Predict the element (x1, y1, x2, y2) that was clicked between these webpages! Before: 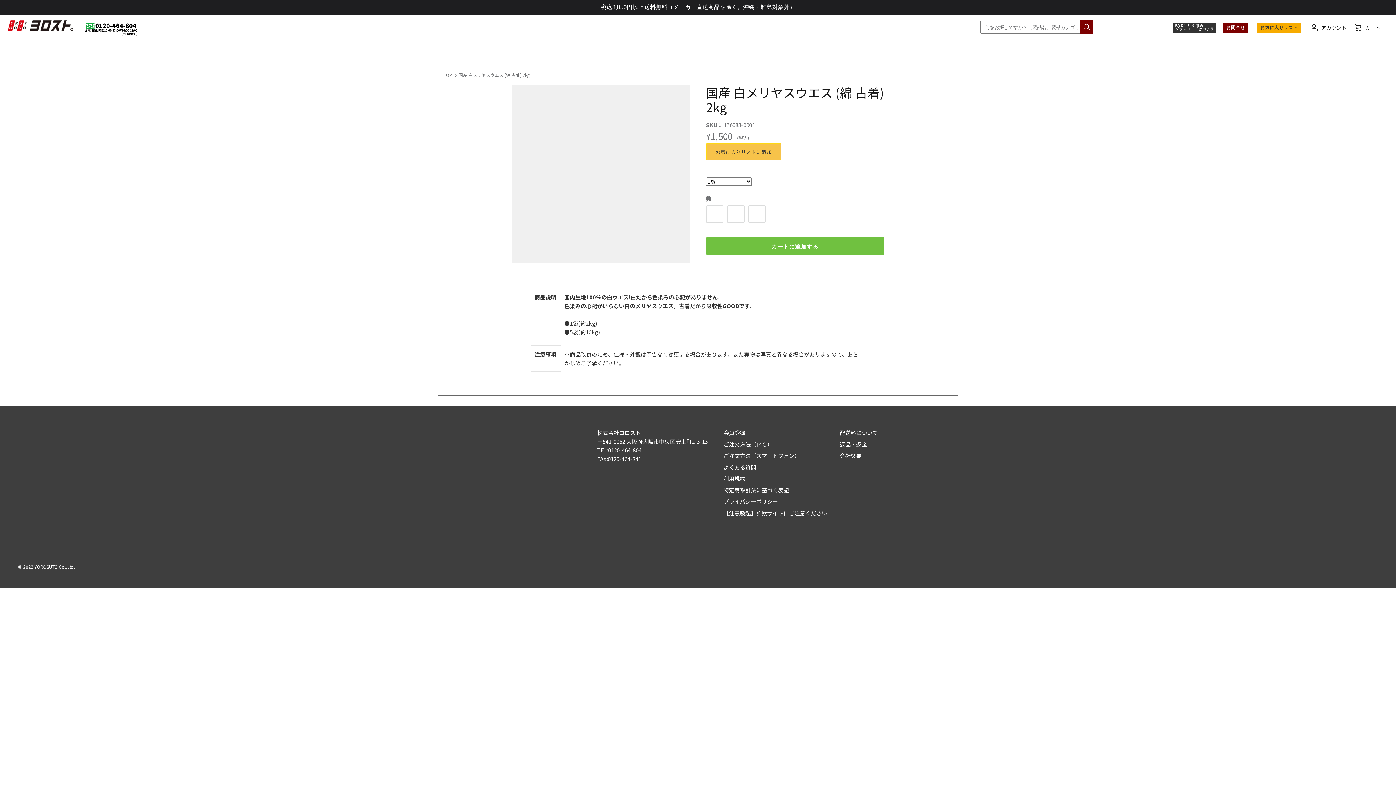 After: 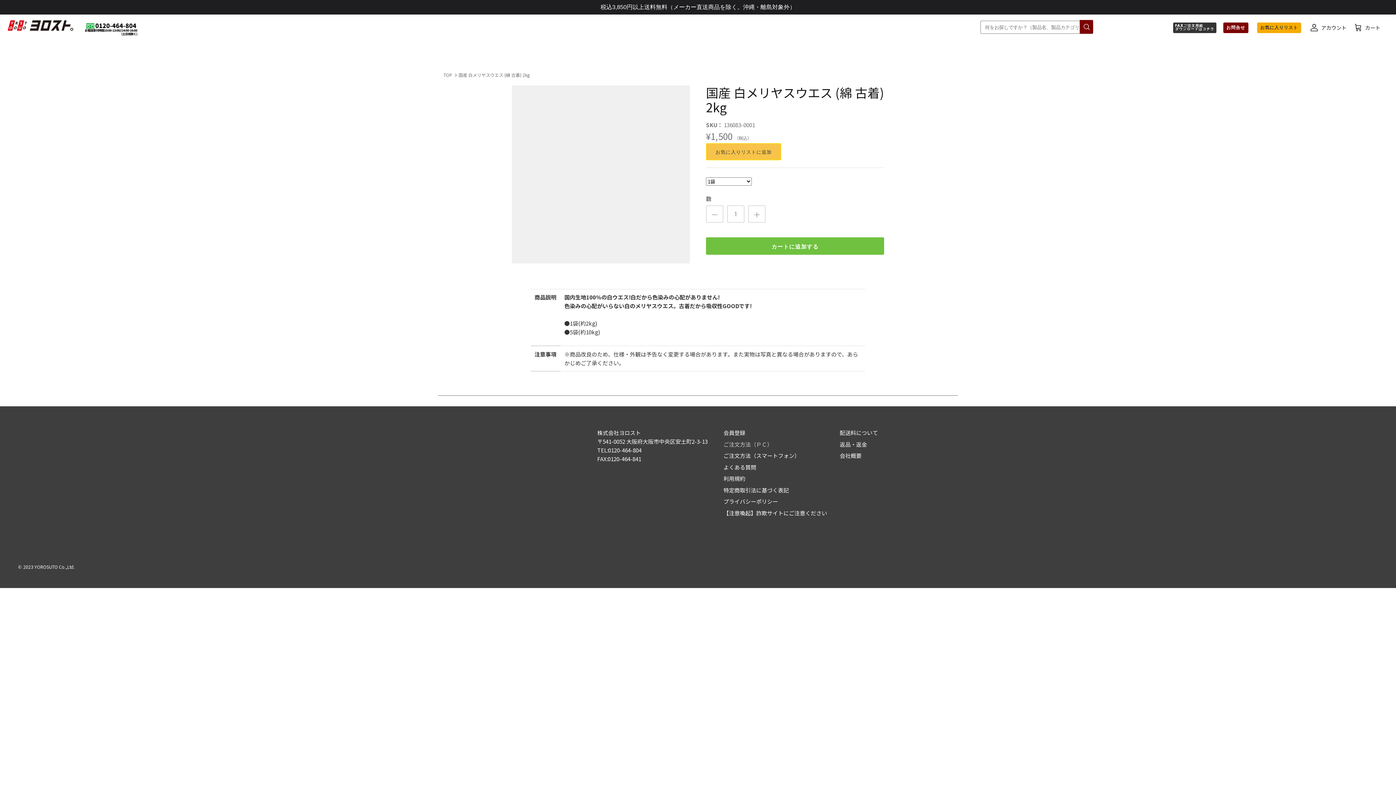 Action: bbox: (723, 440, 772, 448) label: ご注文方法（ＰＣ）